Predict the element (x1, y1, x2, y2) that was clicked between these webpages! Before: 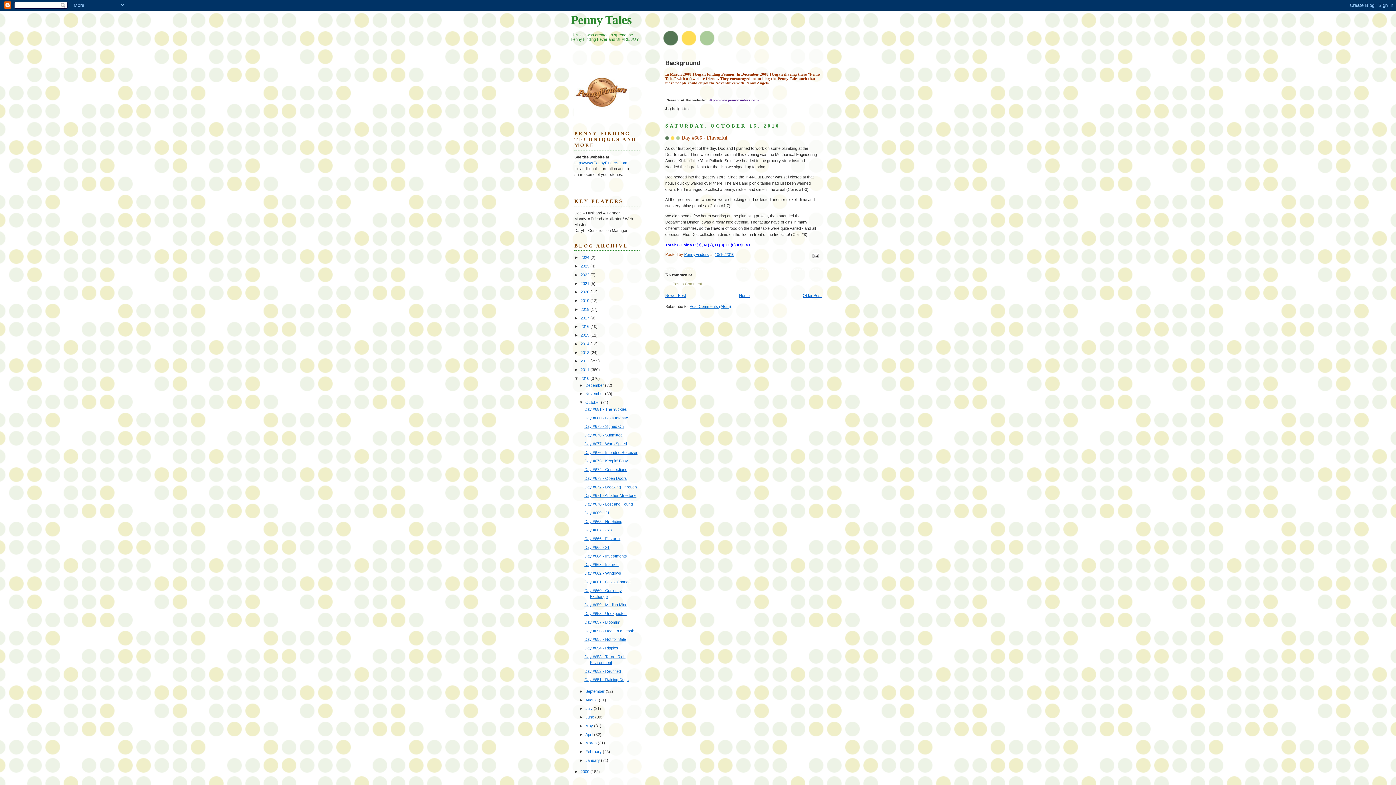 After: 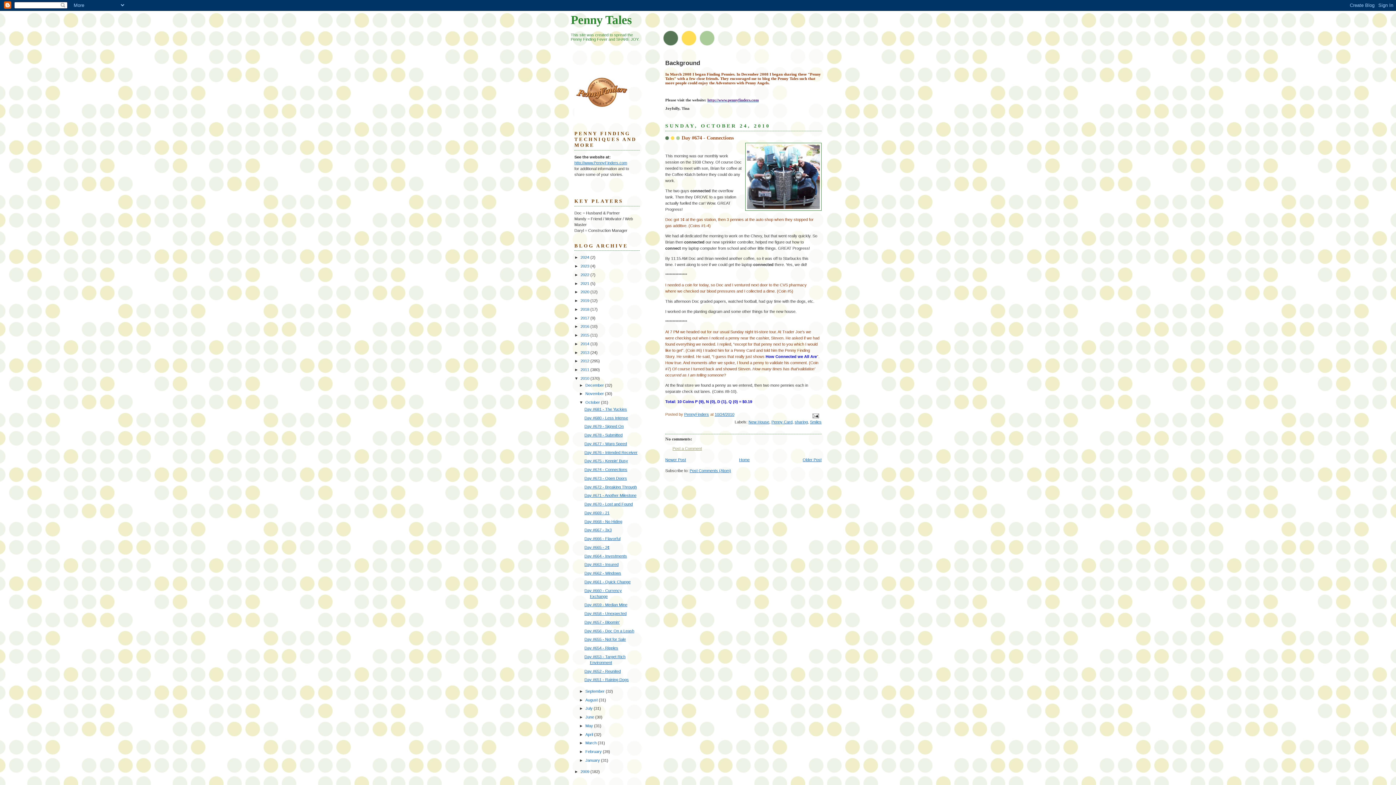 Action: bbox: (584, 467, 627, 472) label: Day #674 - Connections